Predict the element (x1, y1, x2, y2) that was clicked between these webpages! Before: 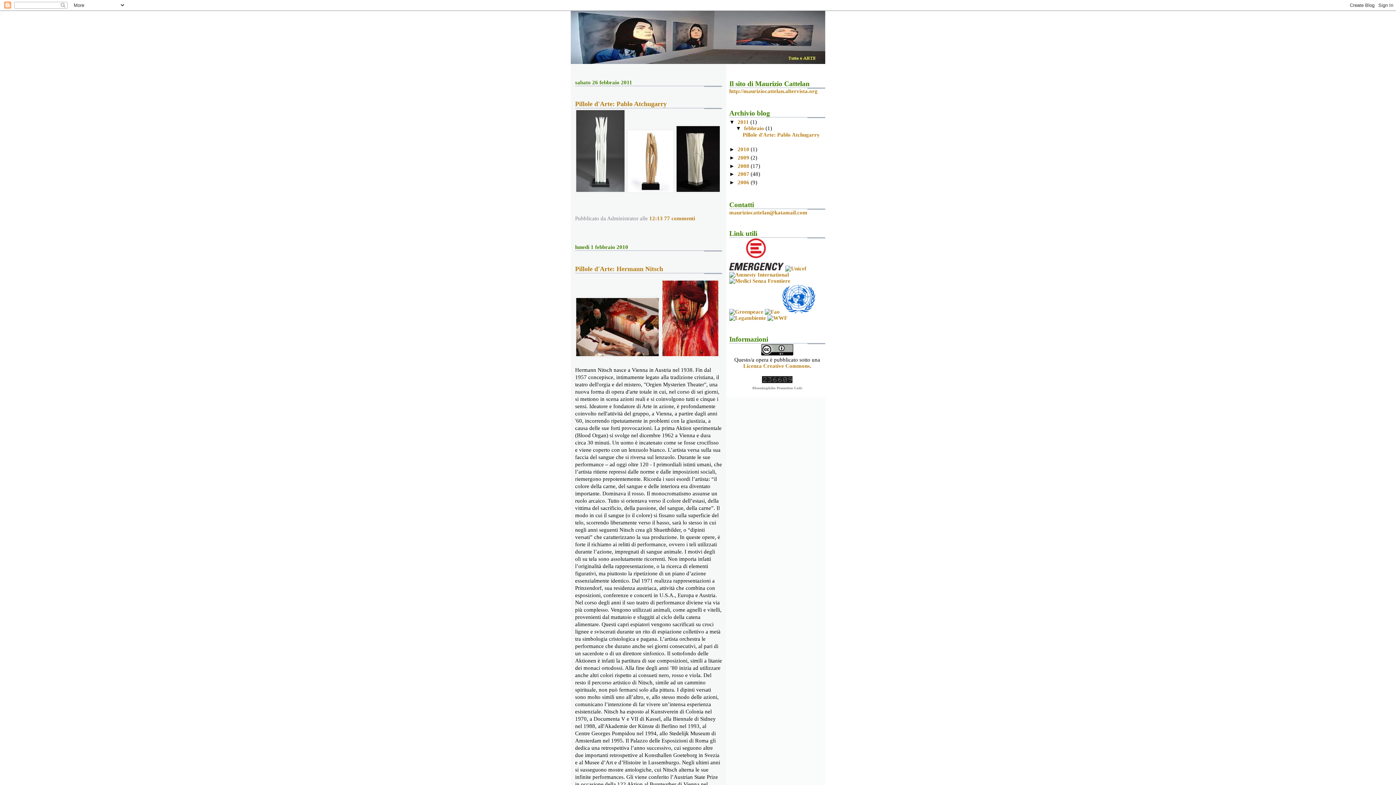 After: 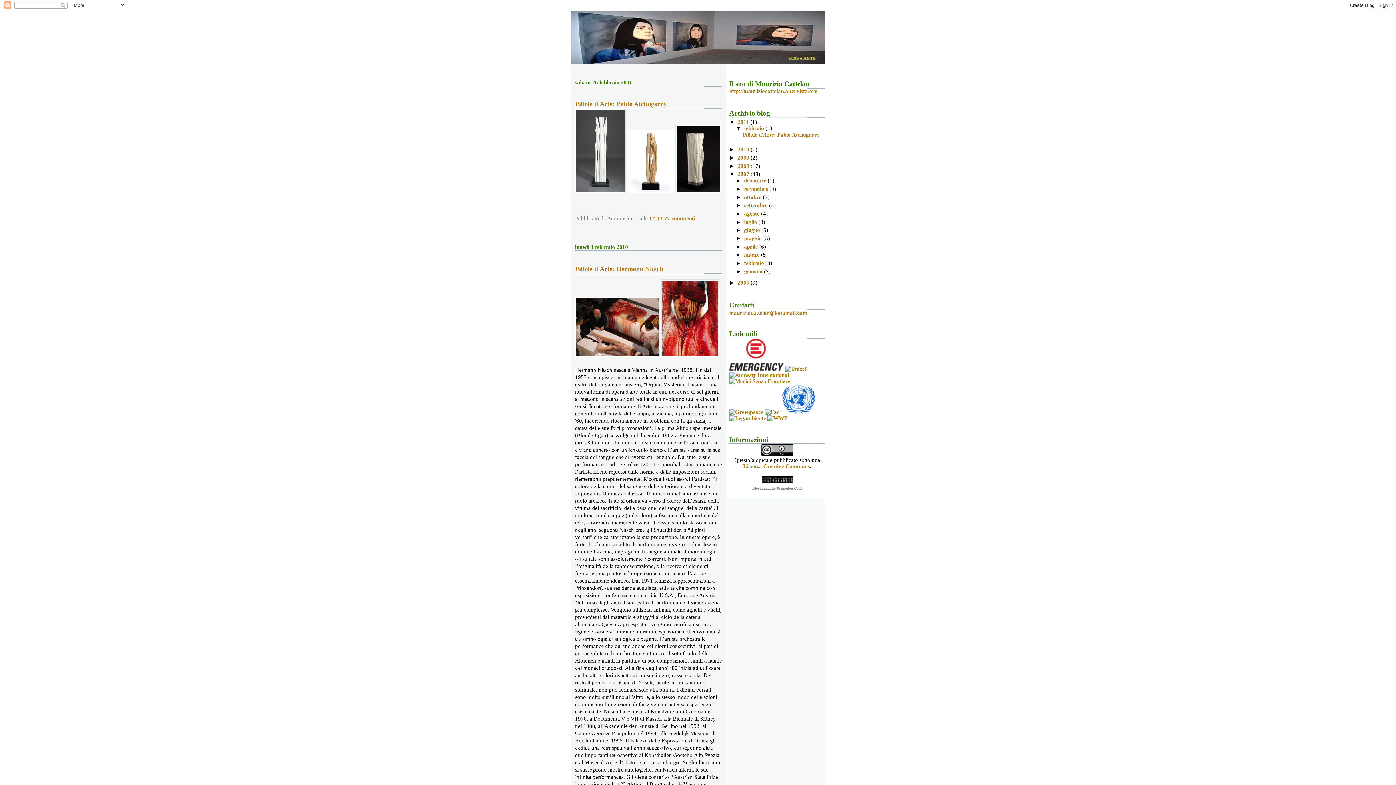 Action: label: ►   bbox: (729, 171, 737, 177)